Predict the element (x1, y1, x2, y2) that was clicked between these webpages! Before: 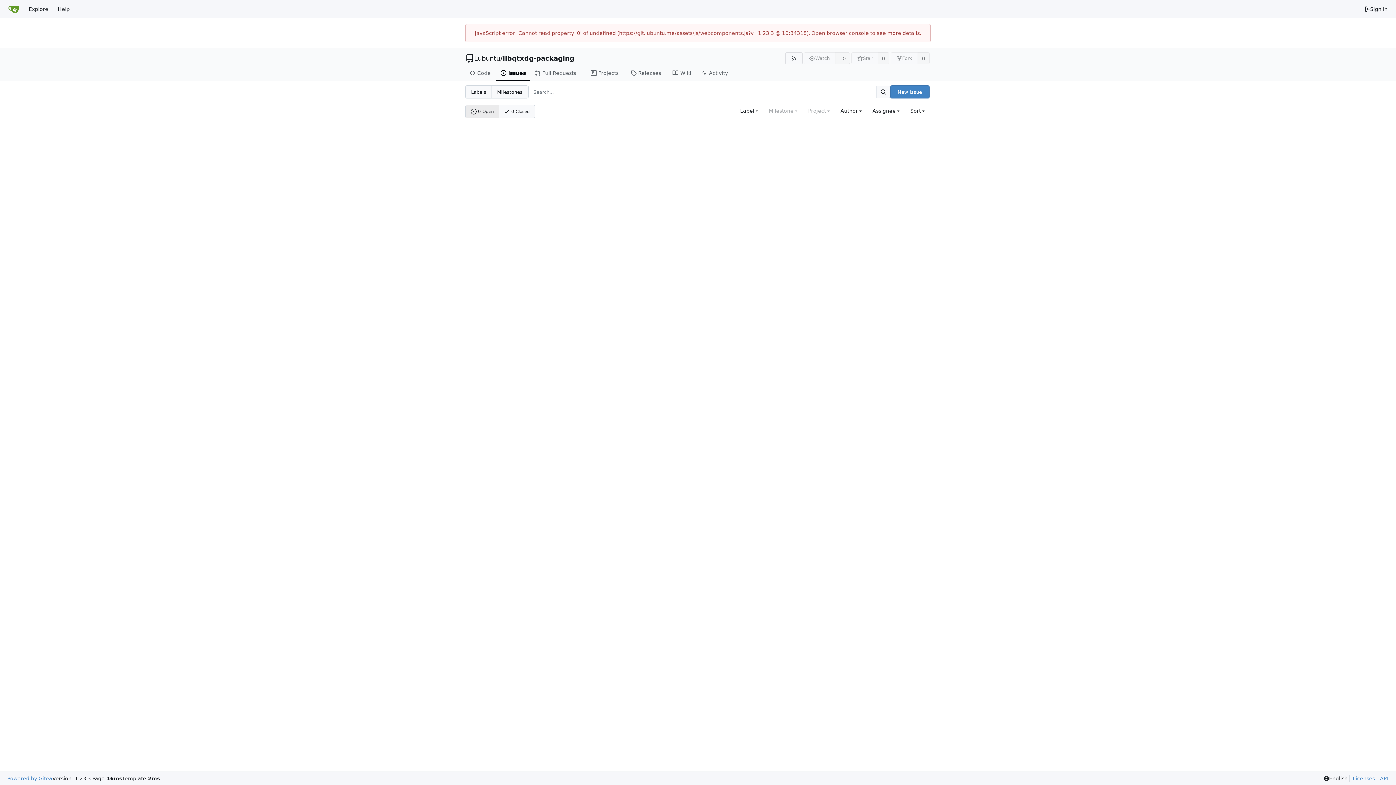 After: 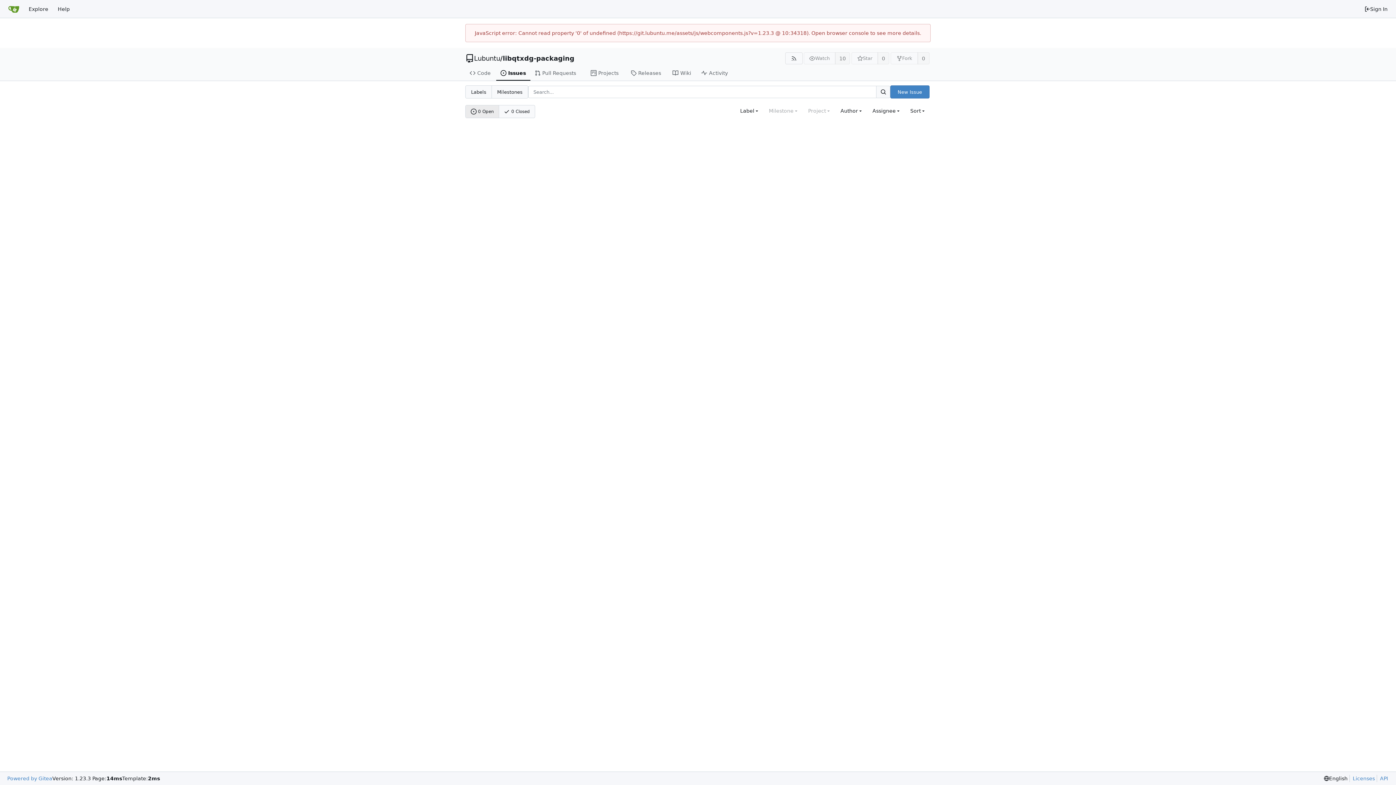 Action: label: Issues bbox: (496, 65, 530, 80)